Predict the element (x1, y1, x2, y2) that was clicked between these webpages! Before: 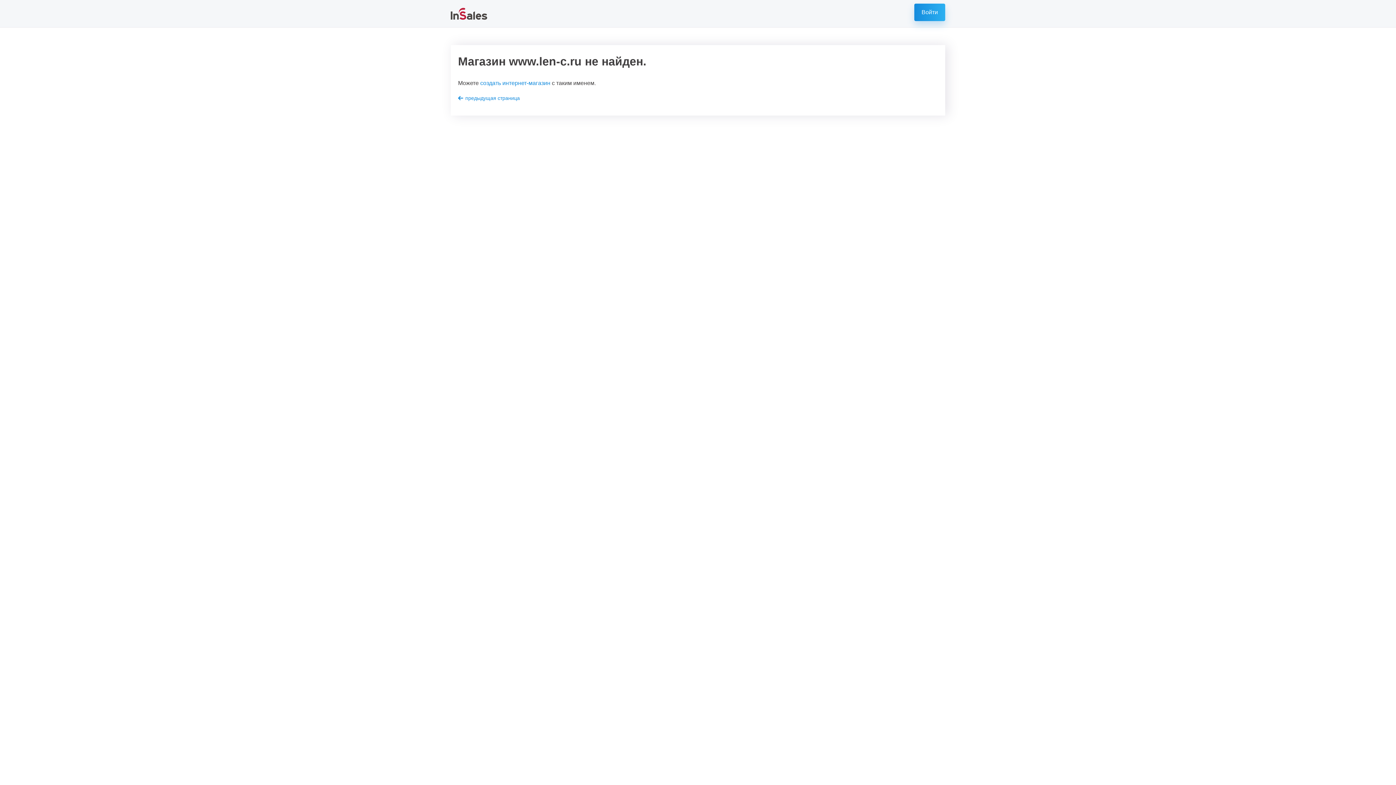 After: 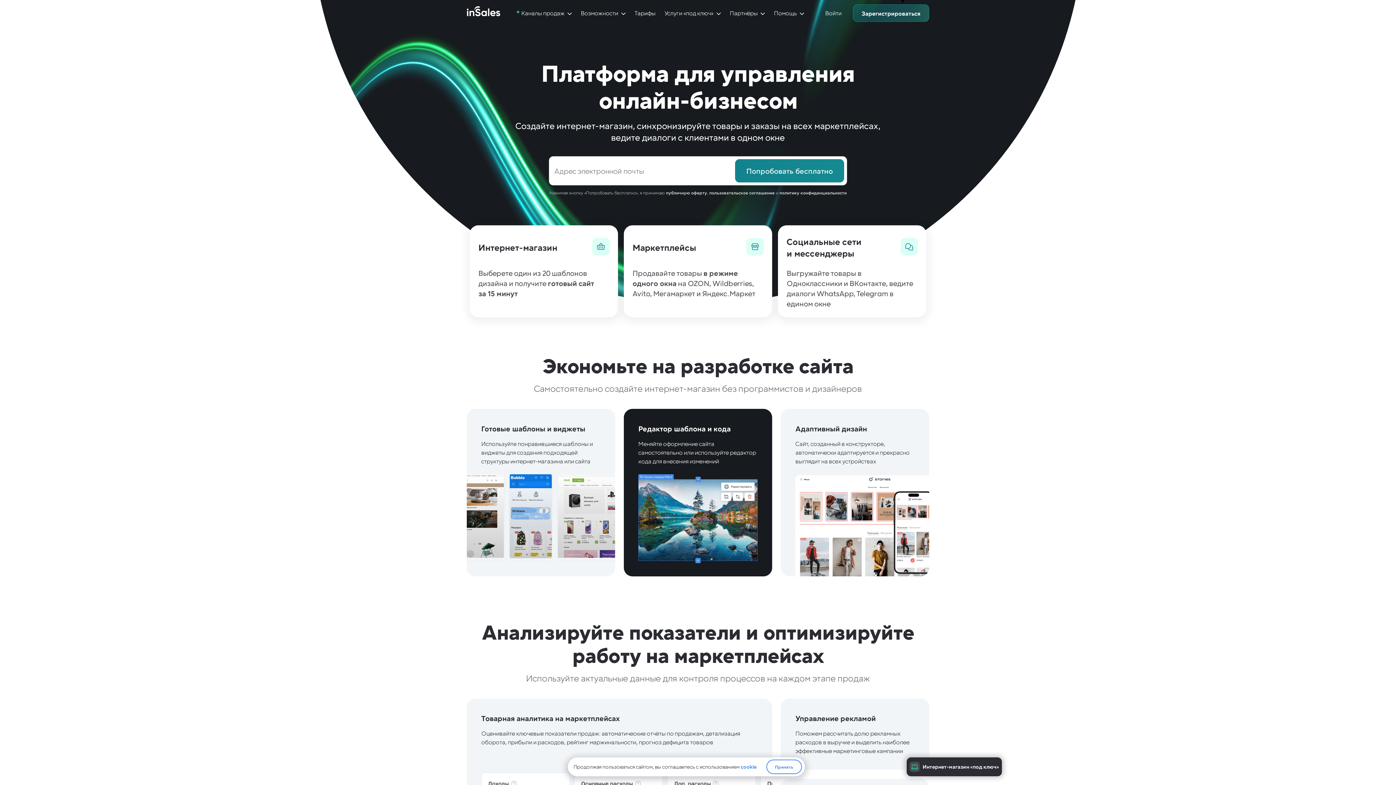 Action: bbox: (450, 7, 487, 19)